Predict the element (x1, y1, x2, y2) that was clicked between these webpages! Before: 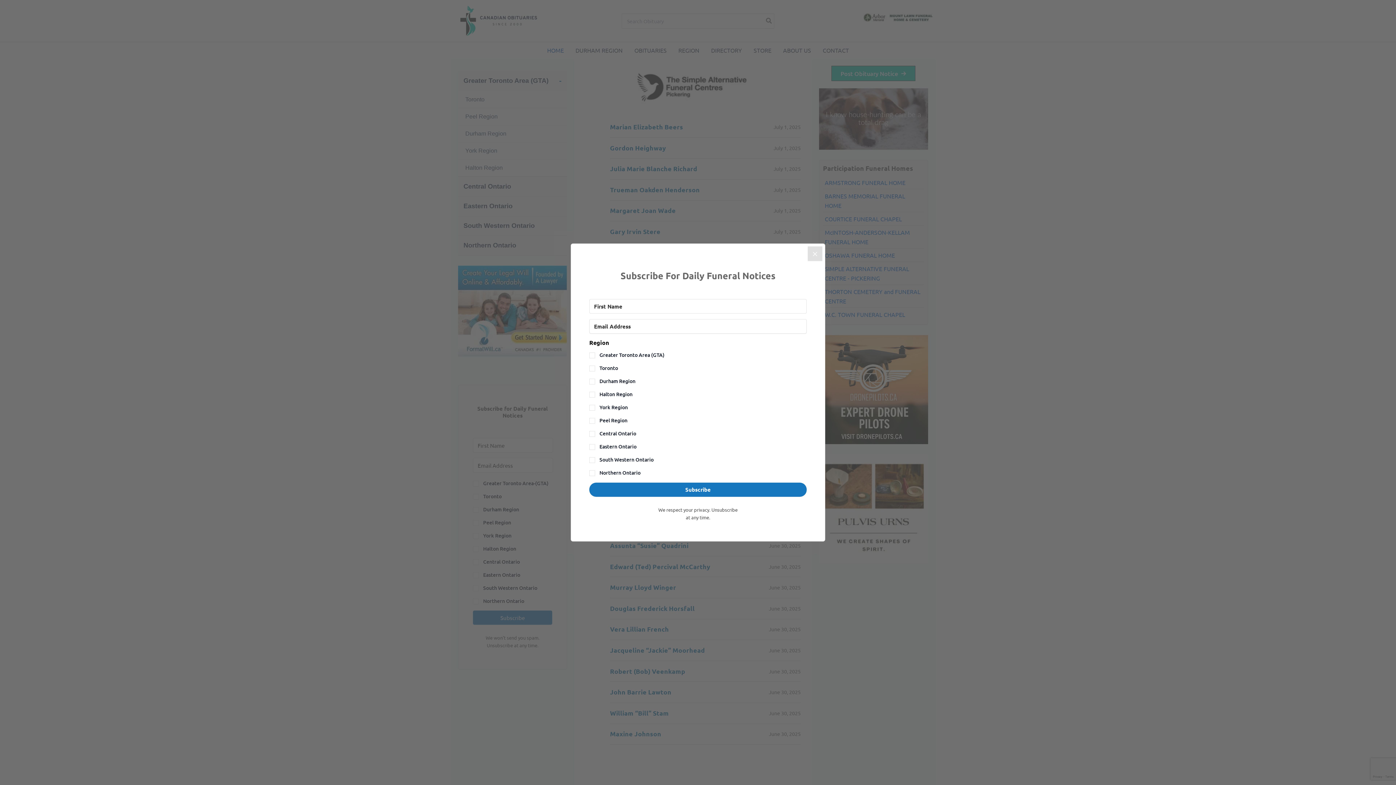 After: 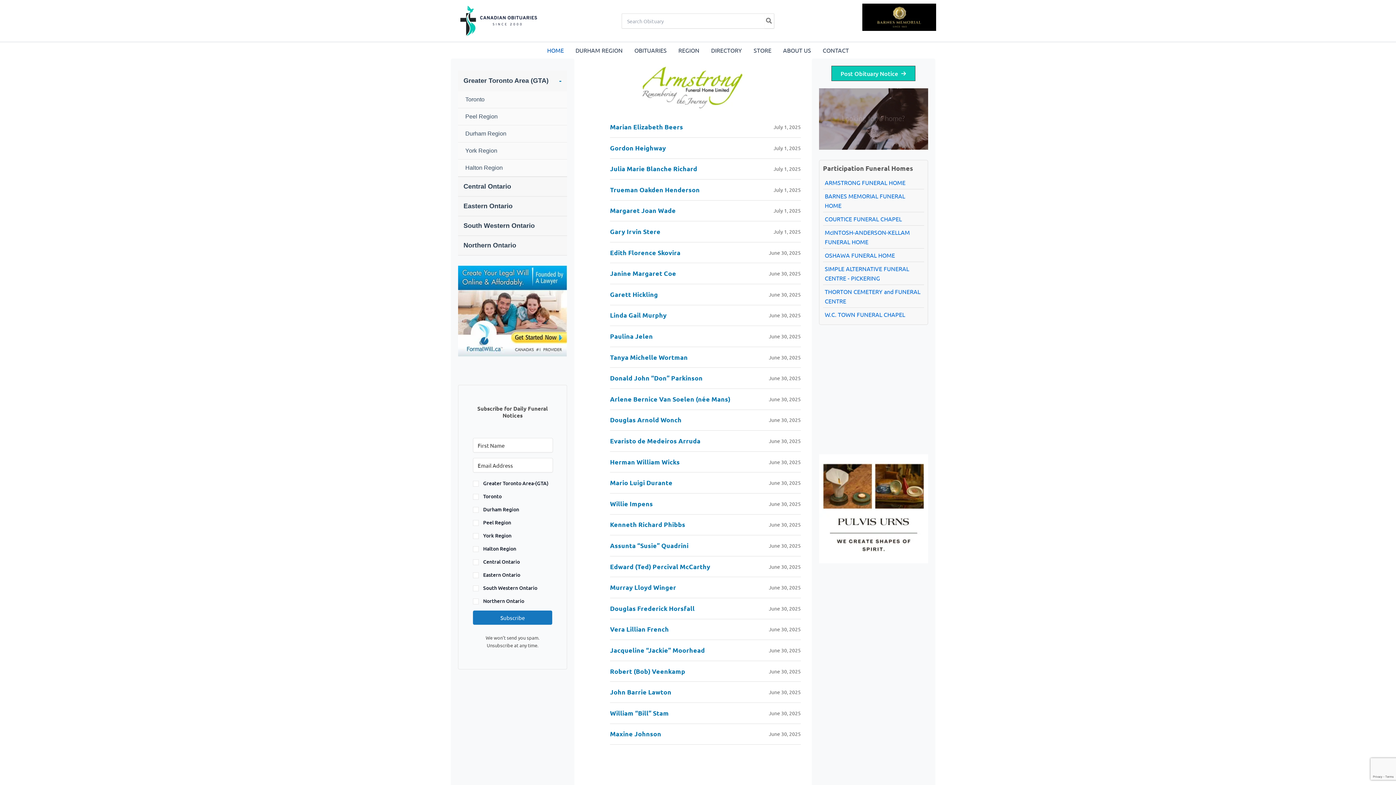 Action: bbox: (808, 246, 822, 261) label: Close